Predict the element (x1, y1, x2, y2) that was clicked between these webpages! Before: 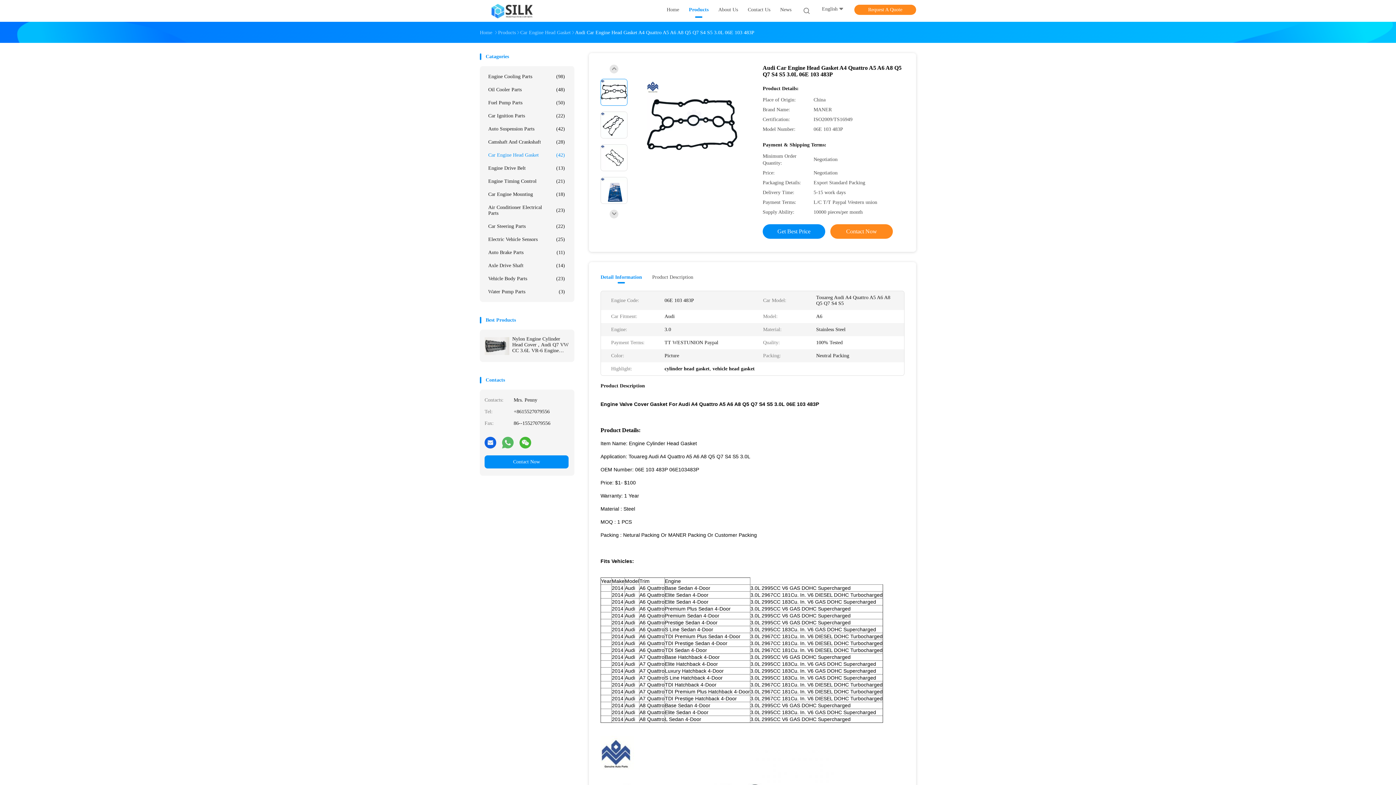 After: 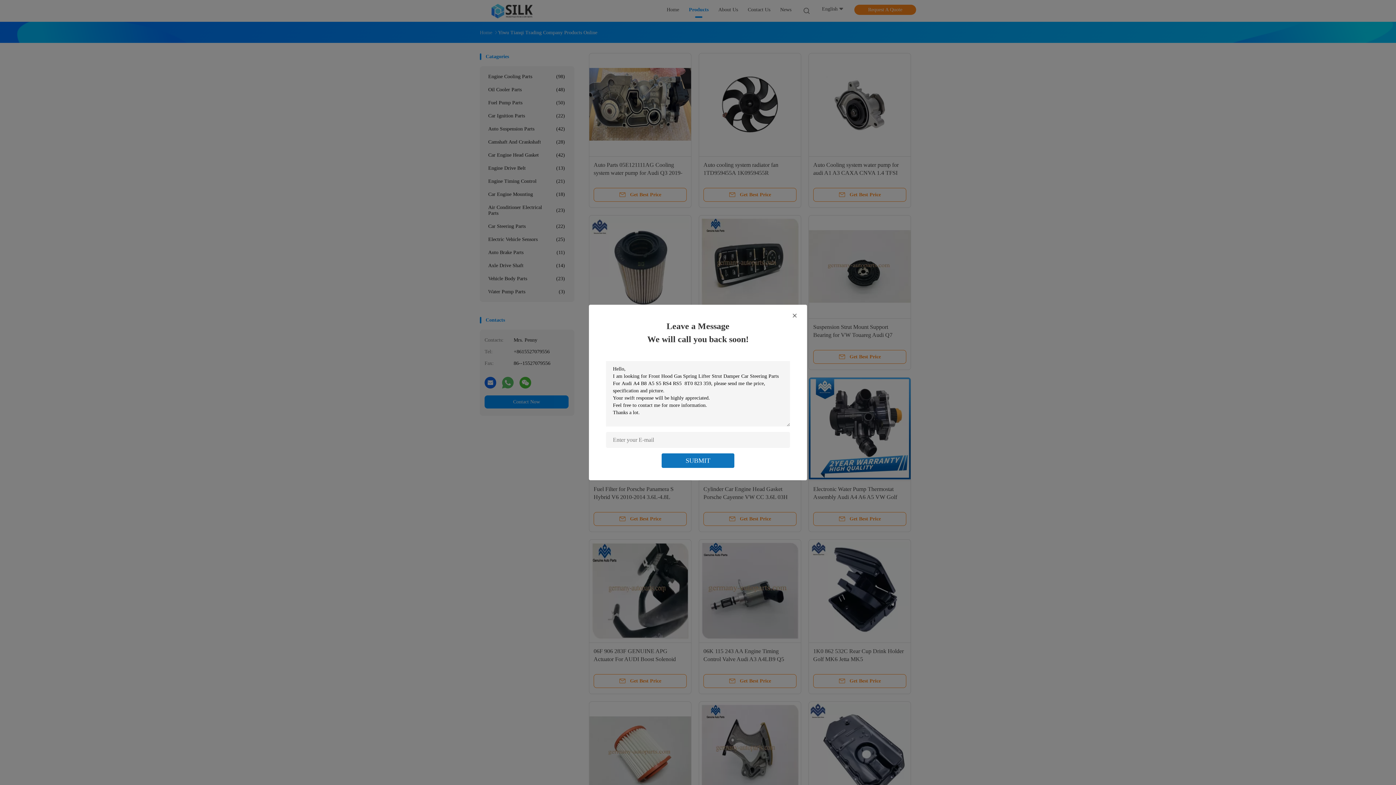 Action: bbox: (498, 29, 516, 35) label: Products